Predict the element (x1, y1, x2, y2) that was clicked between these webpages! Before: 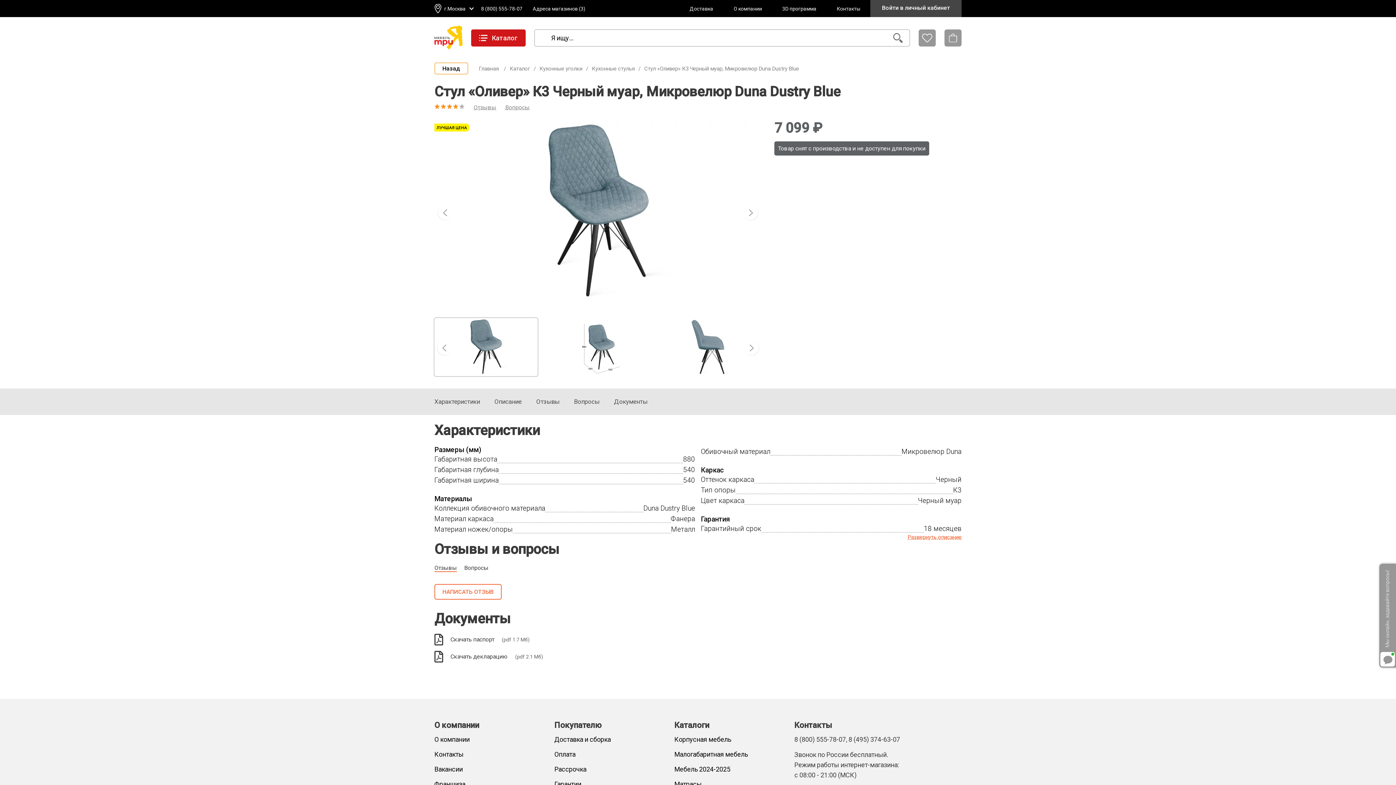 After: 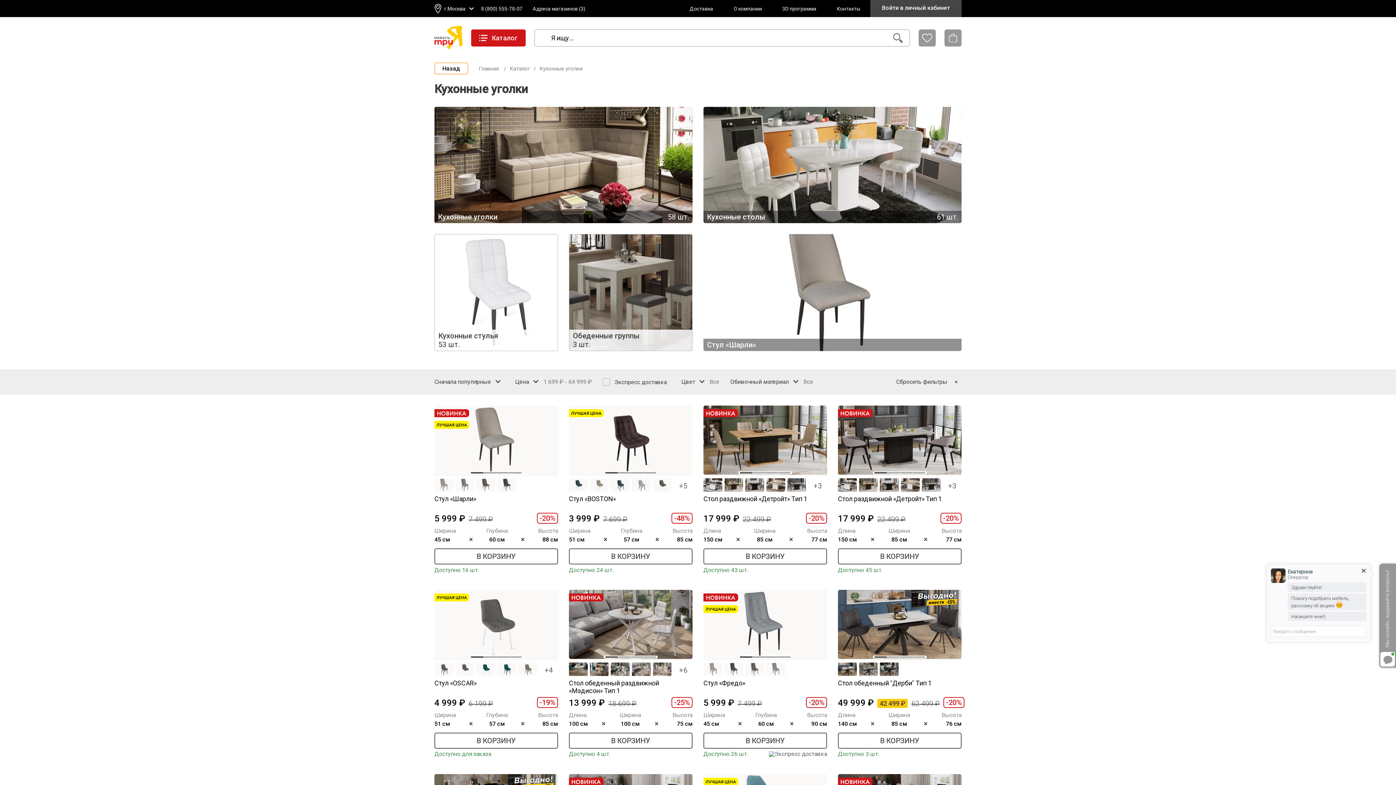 Action: label: Кухонные уголки bbox: (539, 65, 582, 72)